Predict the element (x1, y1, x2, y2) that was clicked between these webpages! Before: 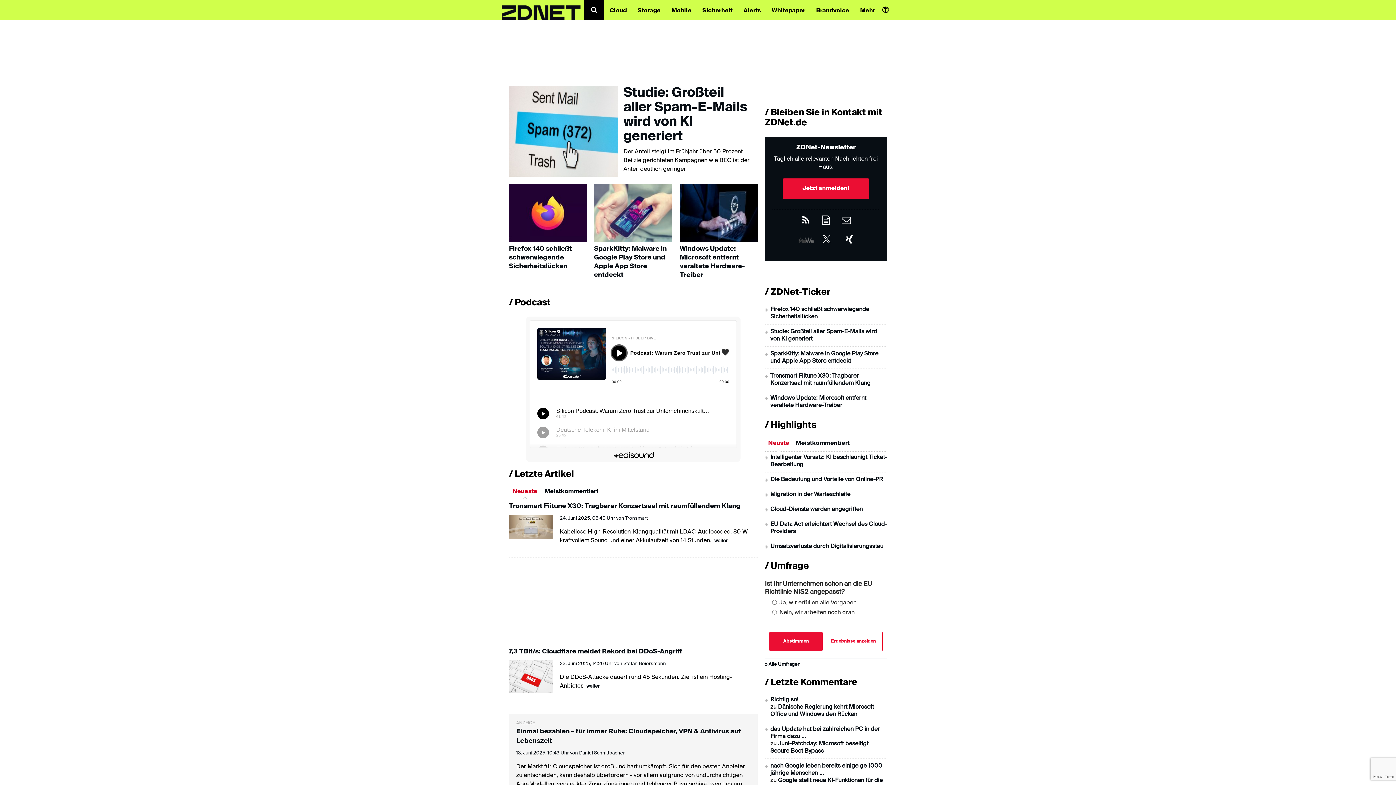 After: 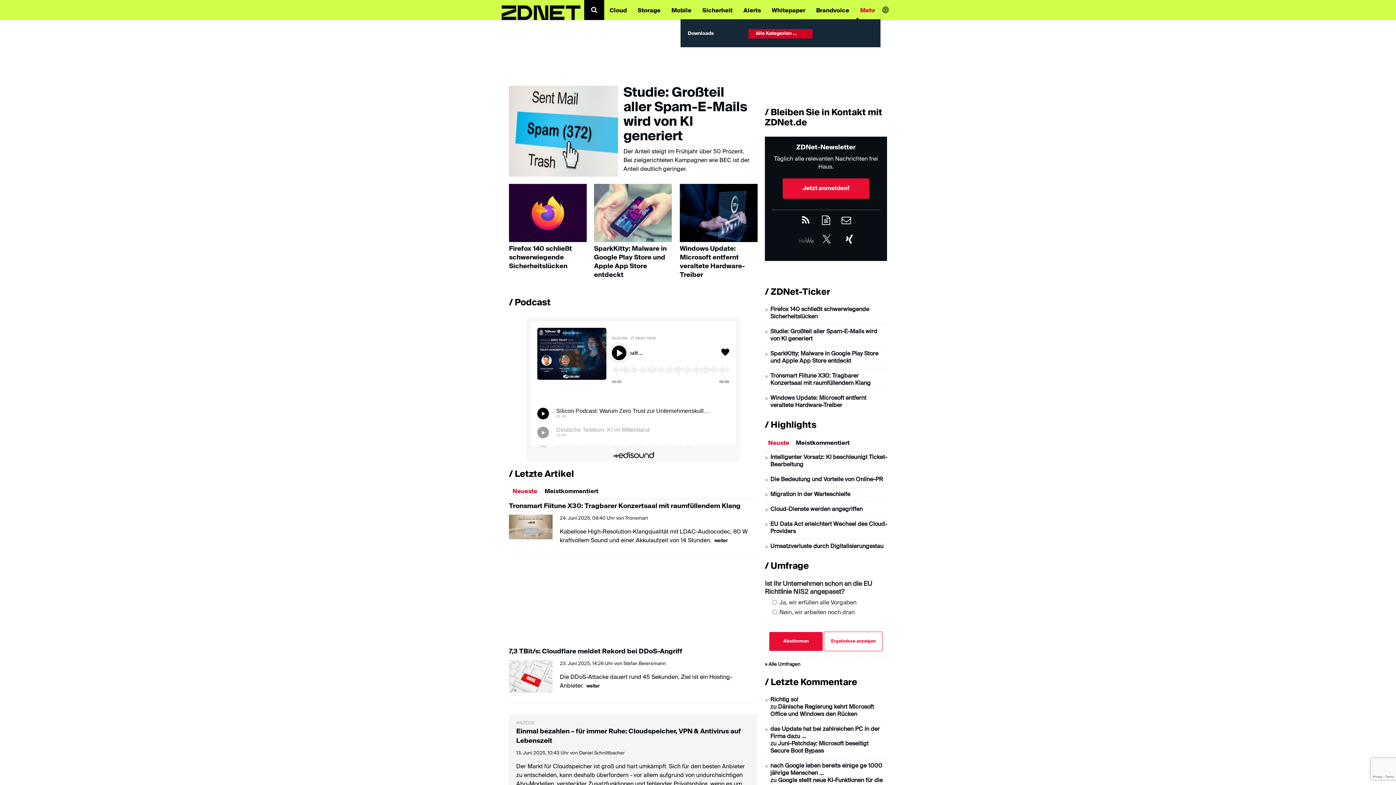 Action: label: Mehr bbox: (854, 0, 880, 19)